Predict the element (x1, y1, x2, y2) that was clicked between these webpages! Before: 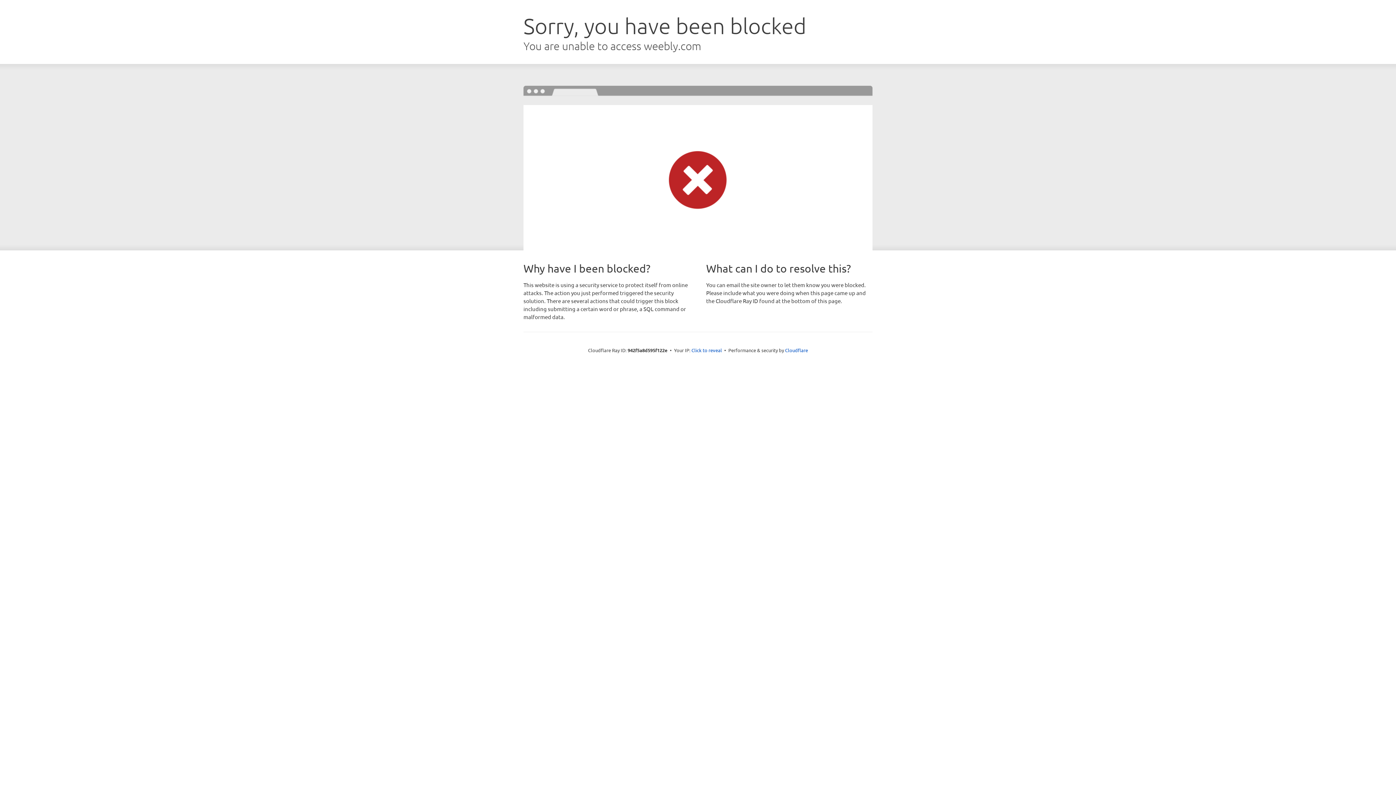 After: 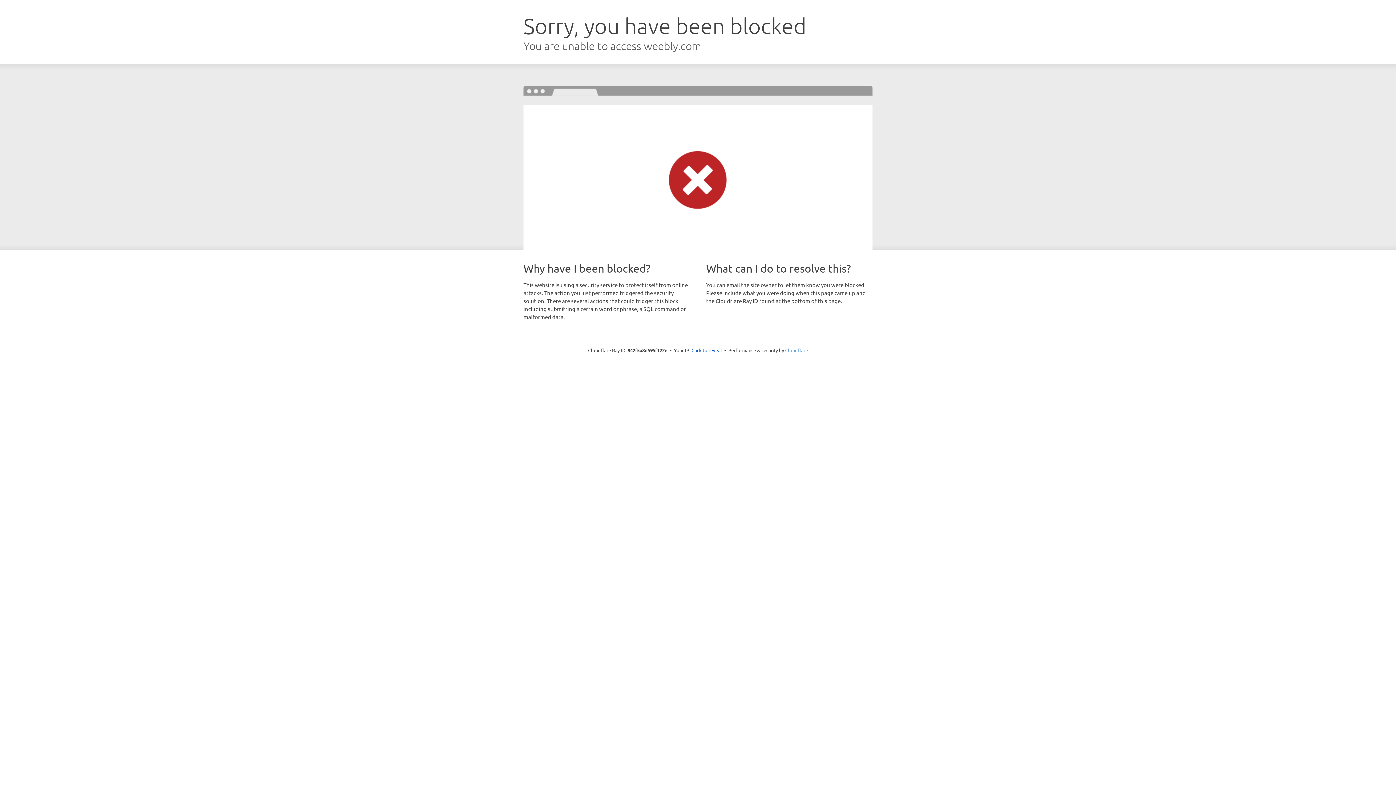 Action: bbox: (785, 347, 808, 353) label: Cloudflare